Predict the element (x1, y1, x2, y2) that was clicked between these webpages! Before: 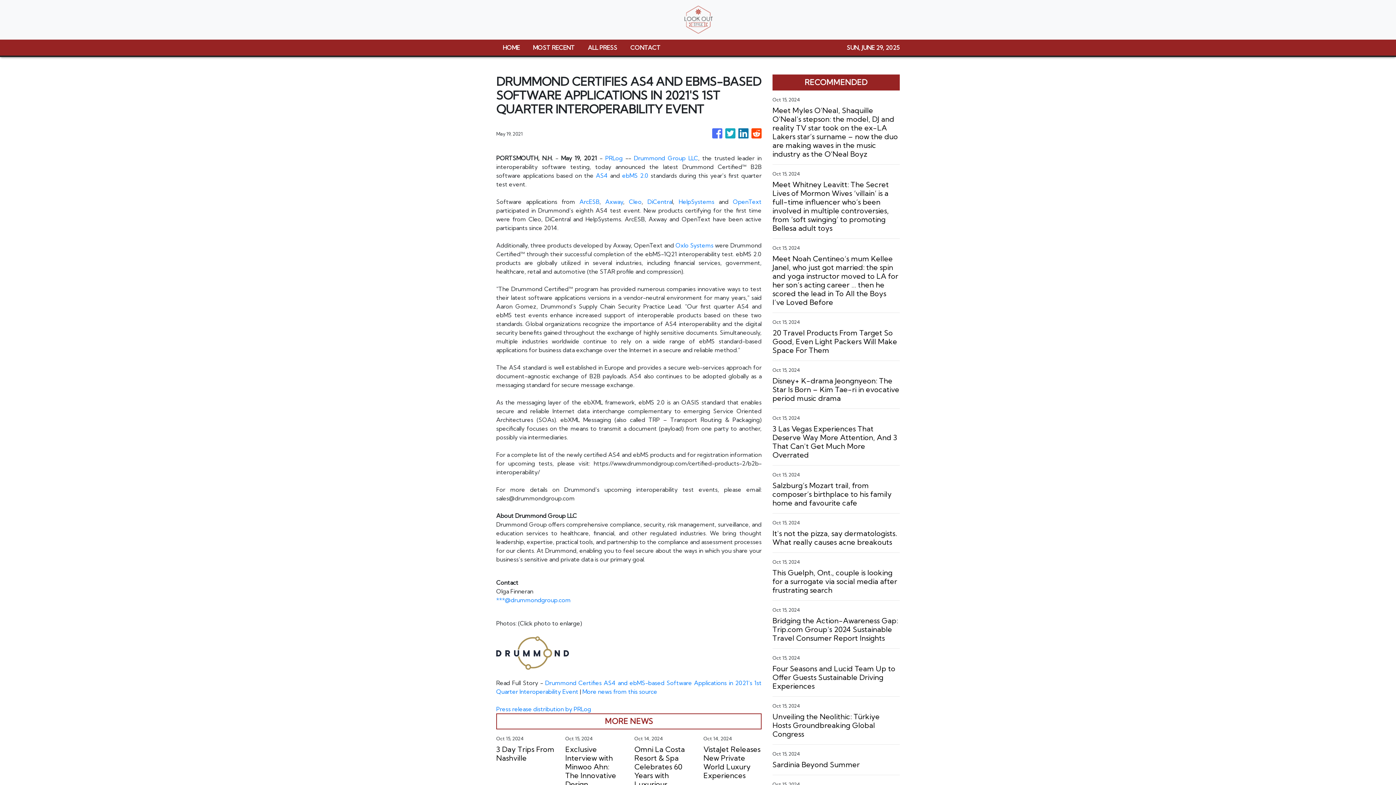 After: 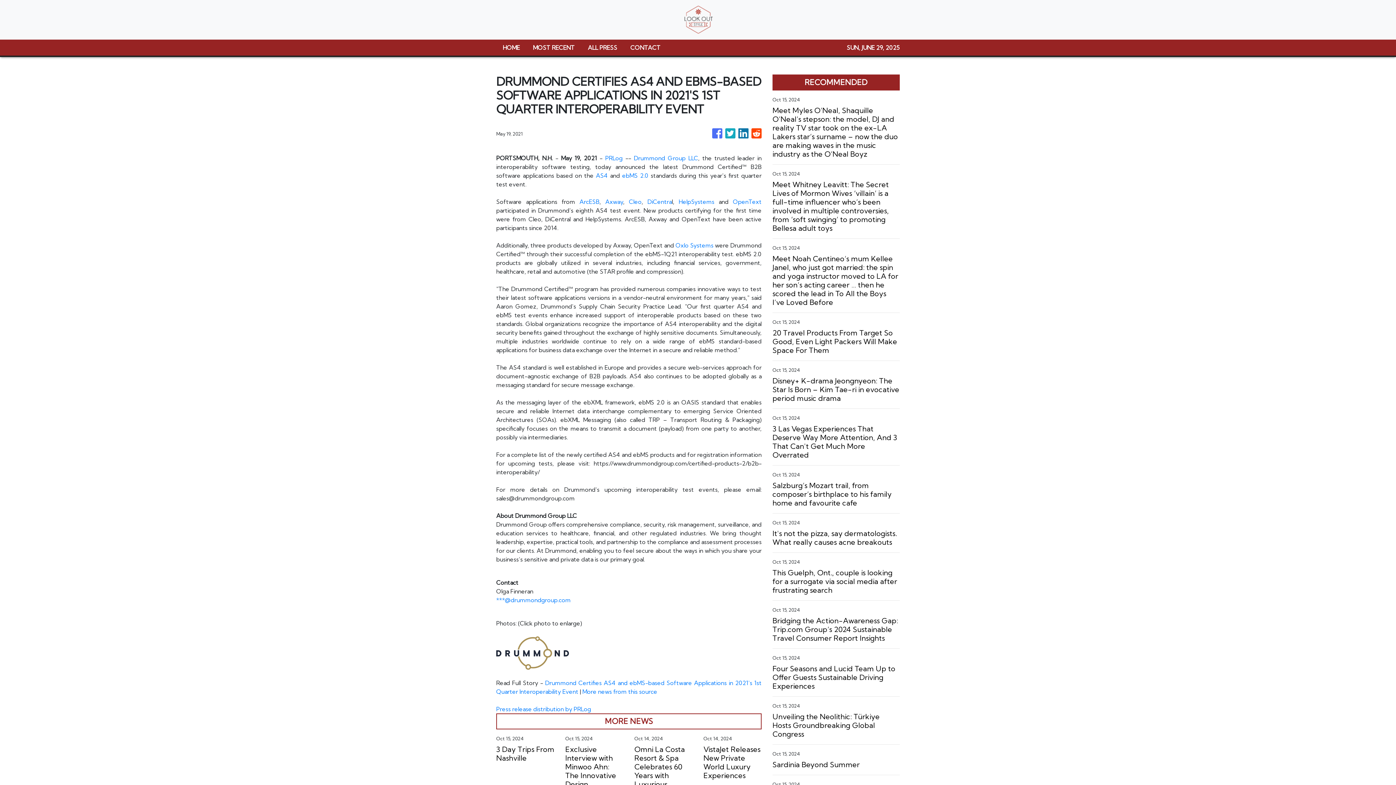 Action: bbox: (751, 124, 761, 142)